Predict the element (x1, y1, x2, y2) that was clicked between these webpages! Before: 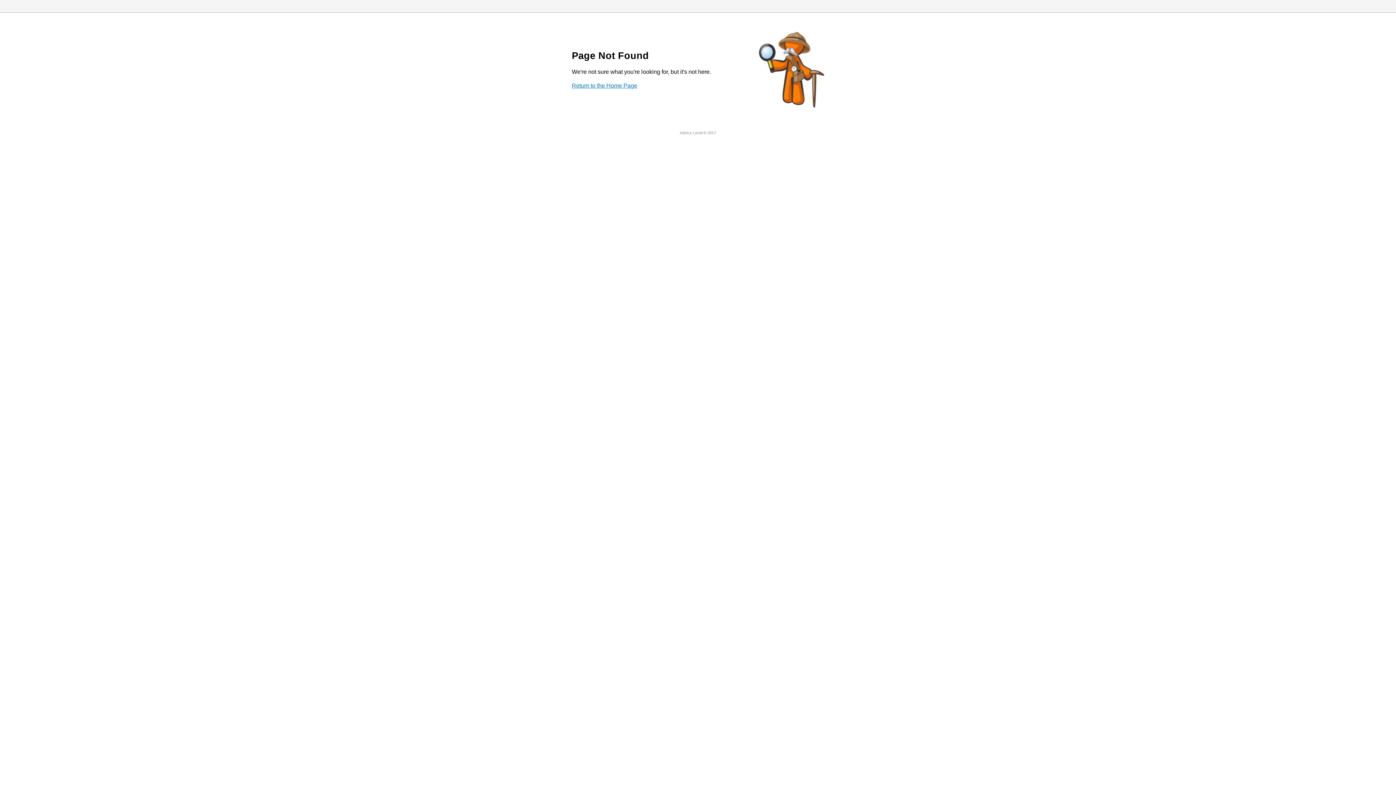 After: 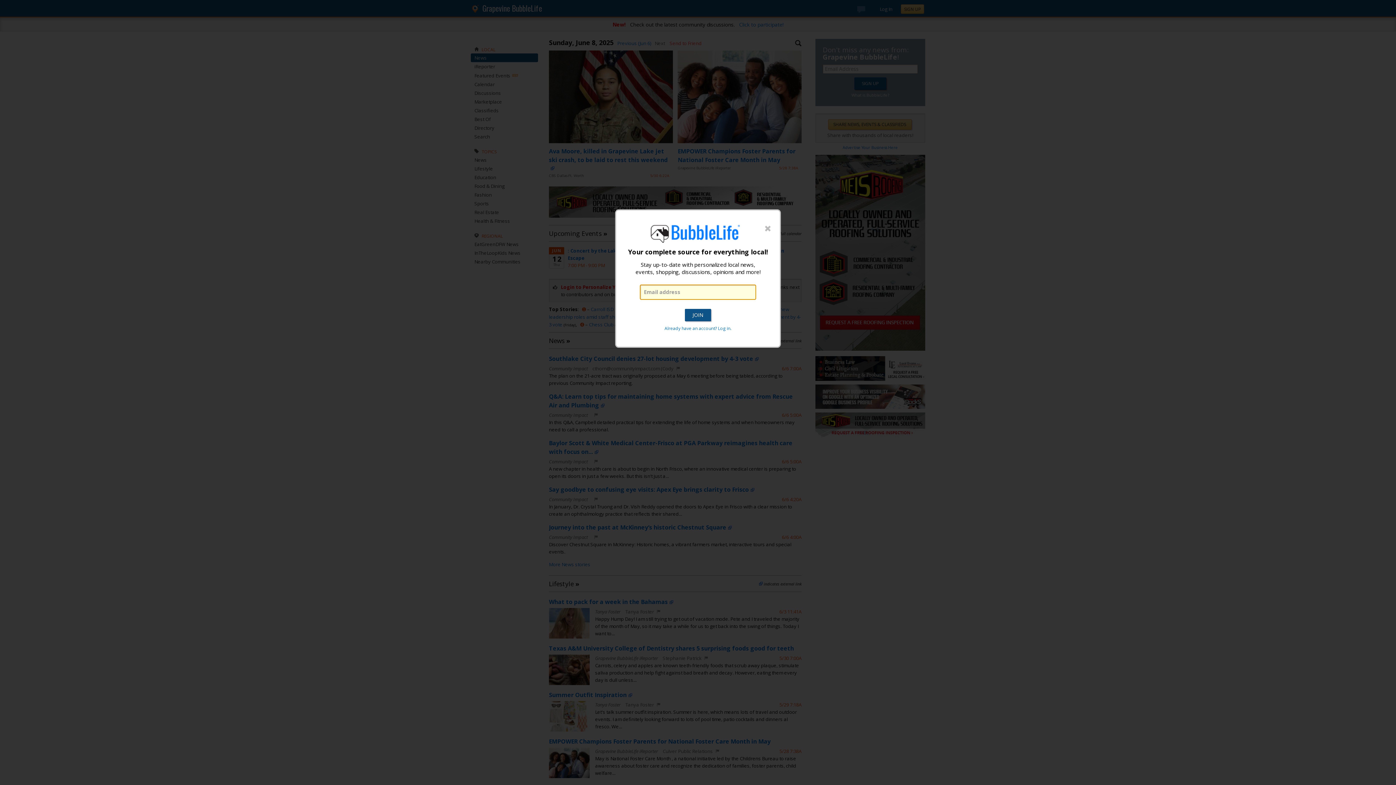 Action: bbox: (572, 82, 637, 88) label: Return to the Home Page